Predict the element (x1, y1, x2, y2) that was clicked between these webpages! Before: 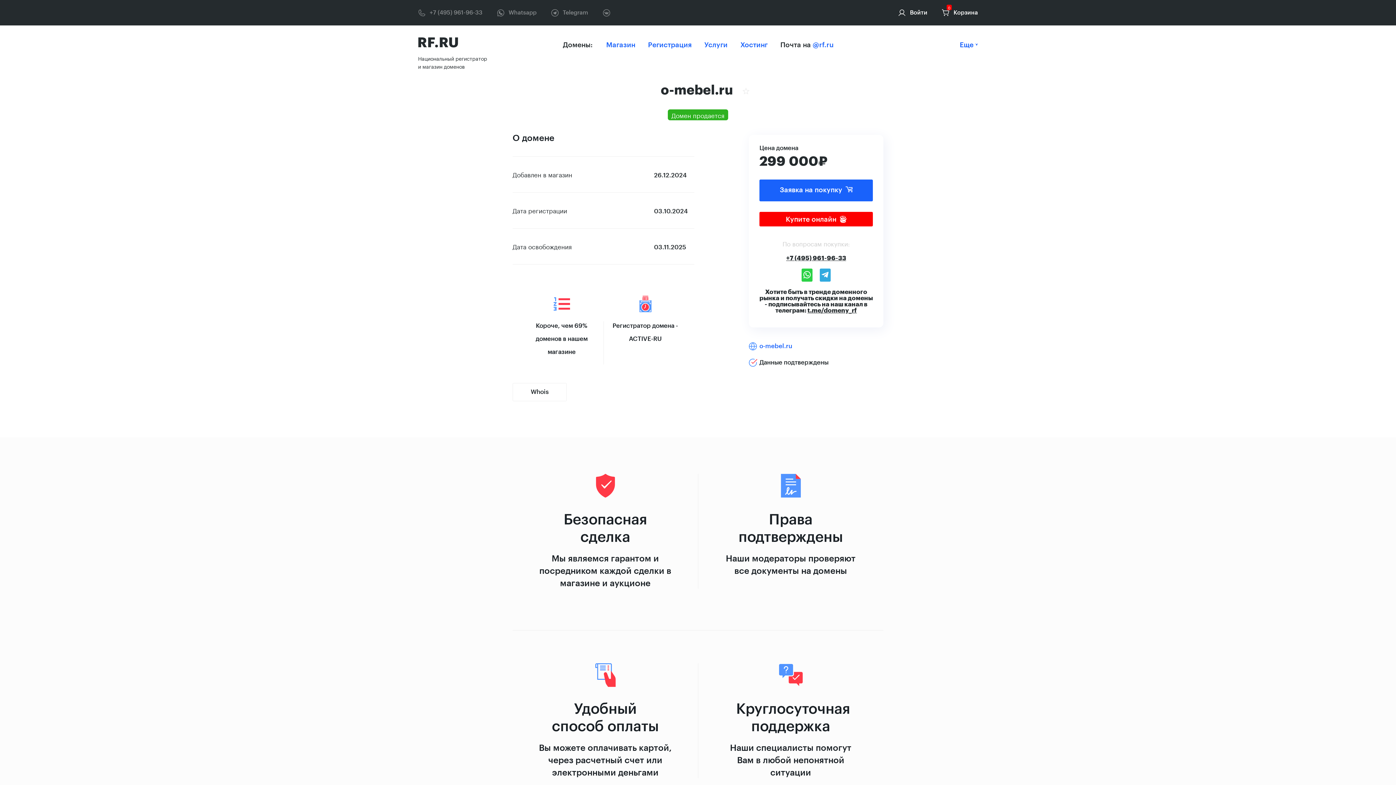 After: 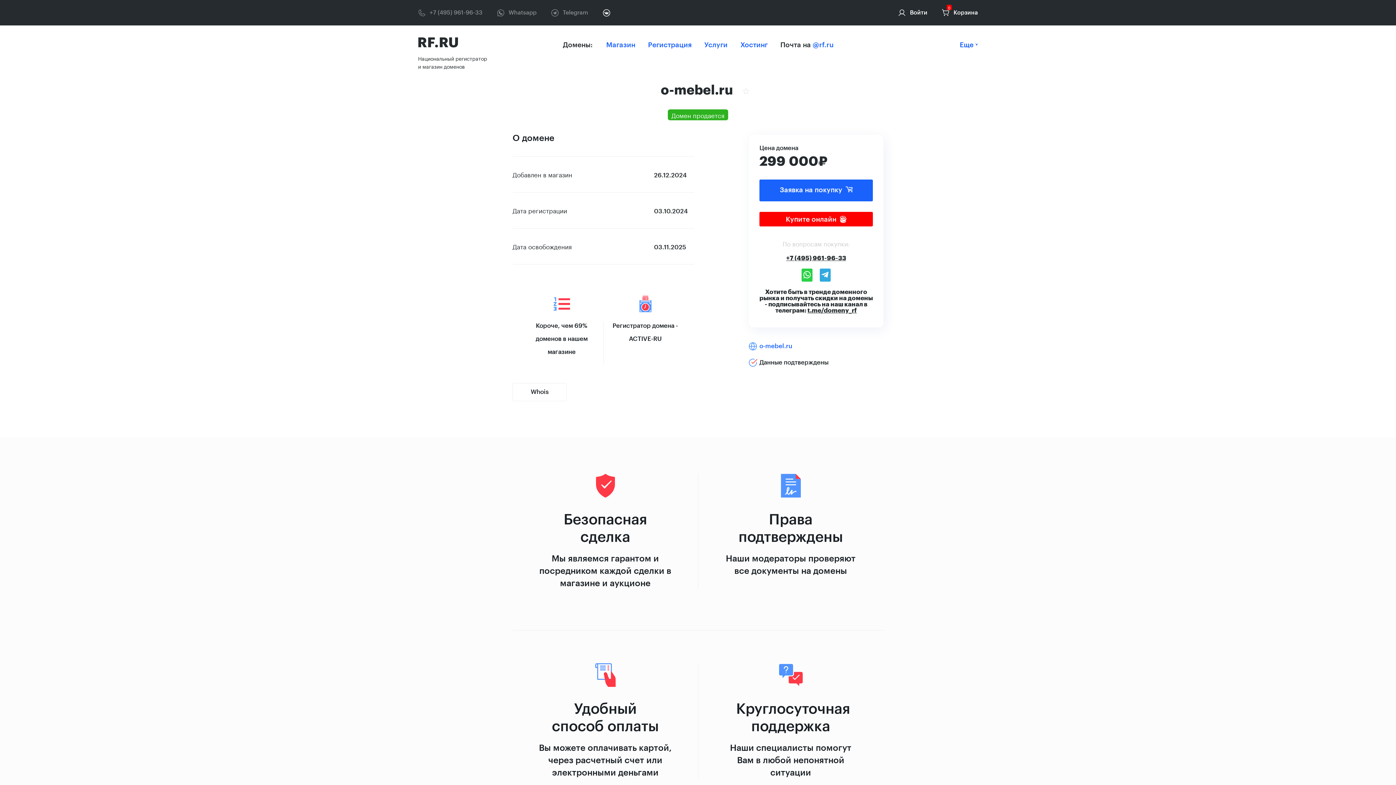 Action: bbox: (602, 8, 610, 16)